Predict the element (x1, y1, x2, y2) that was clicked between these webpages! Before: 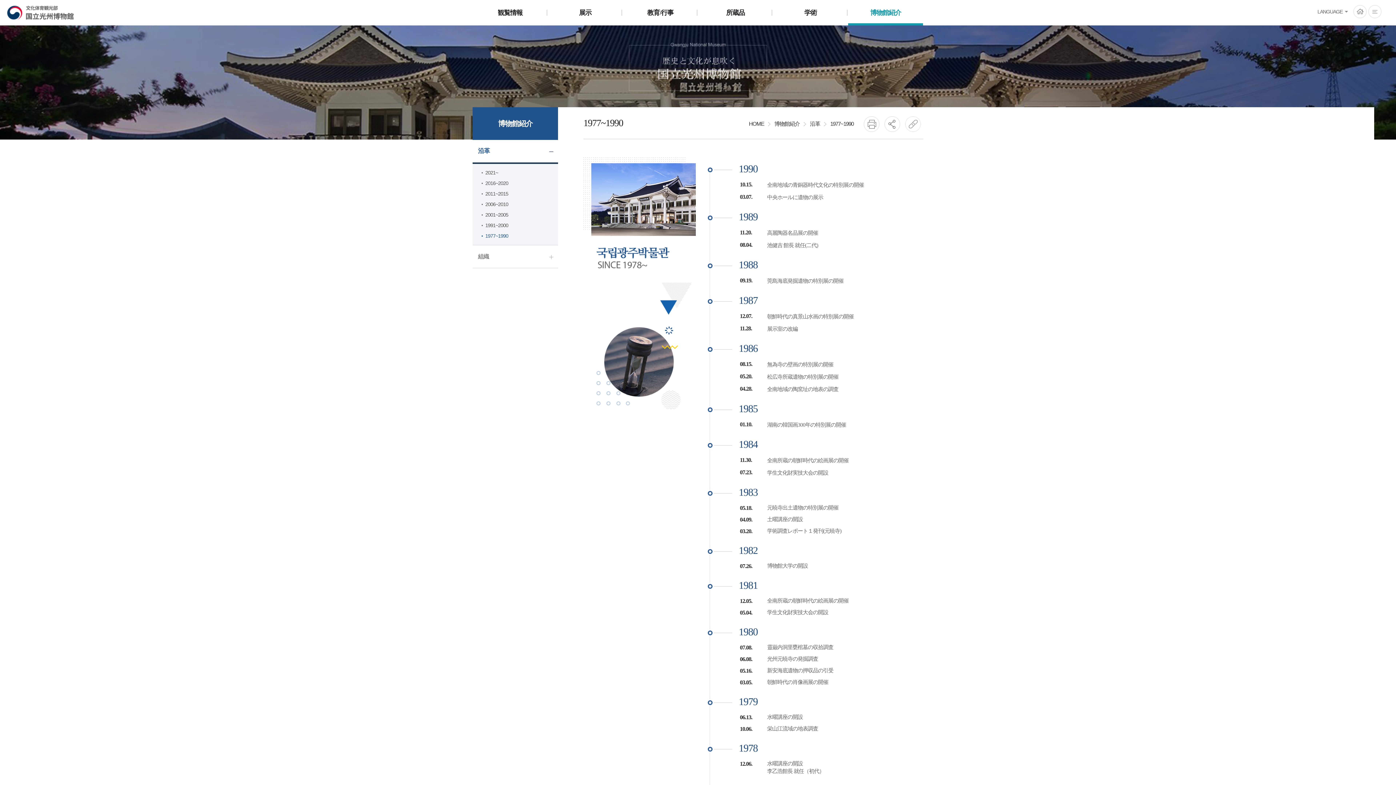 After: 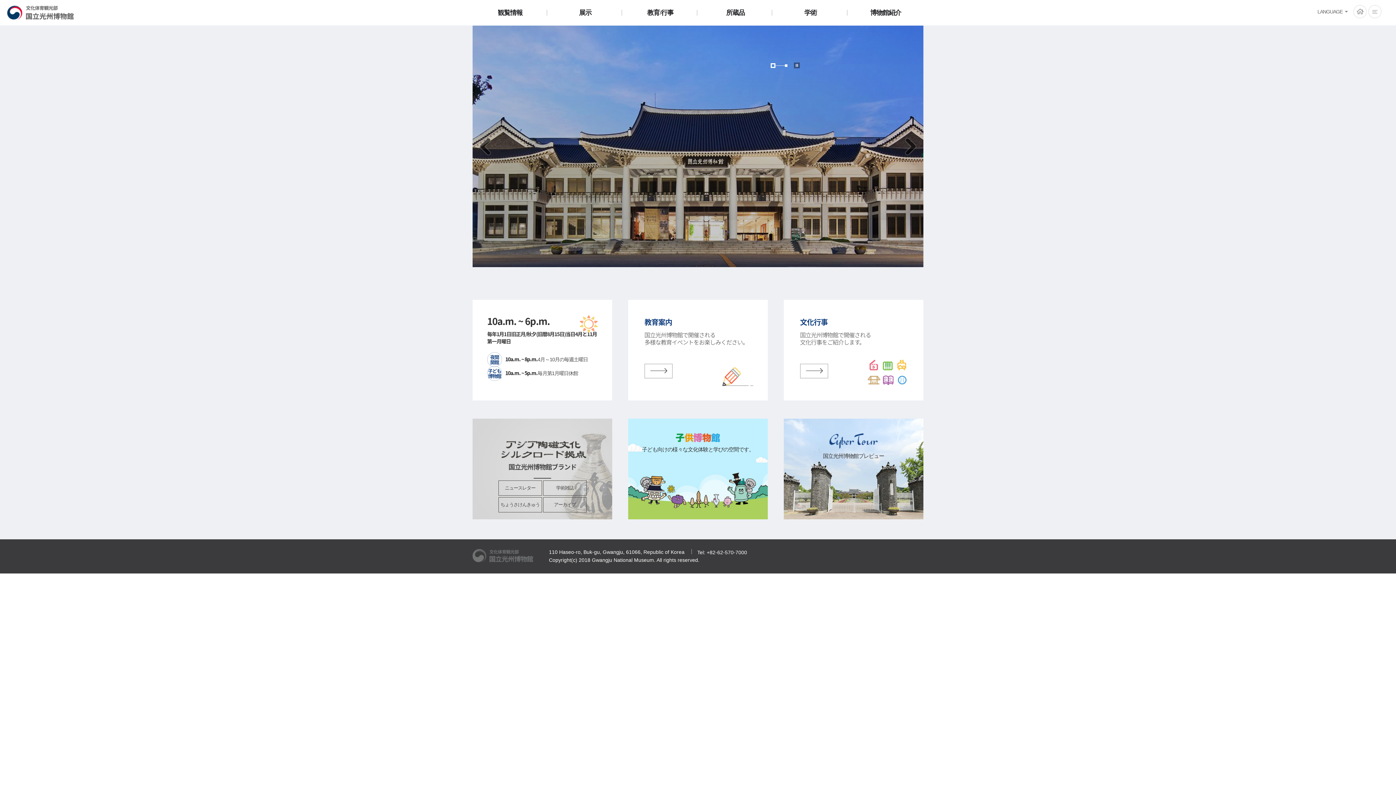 Action: label: HOME bbox: (1353, 5, 1366, 18)